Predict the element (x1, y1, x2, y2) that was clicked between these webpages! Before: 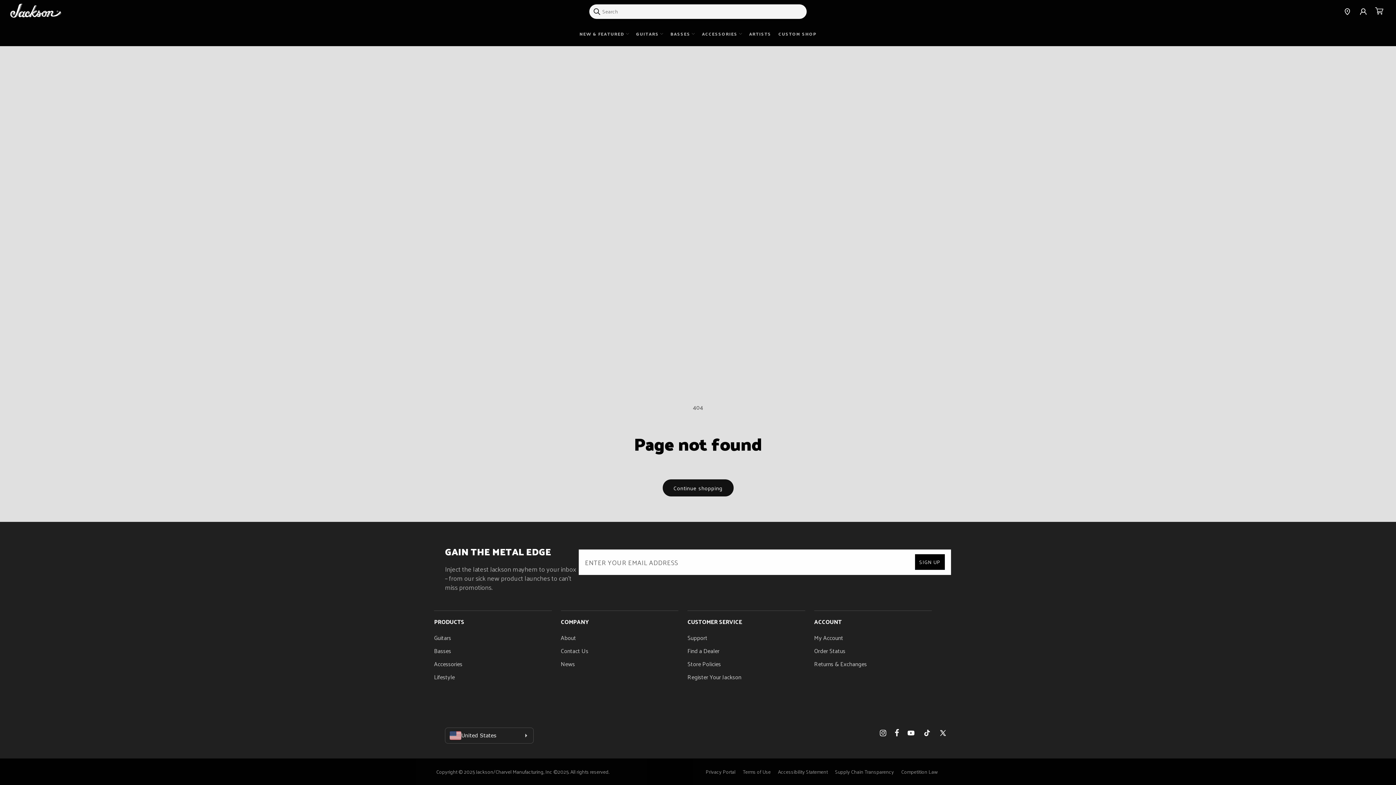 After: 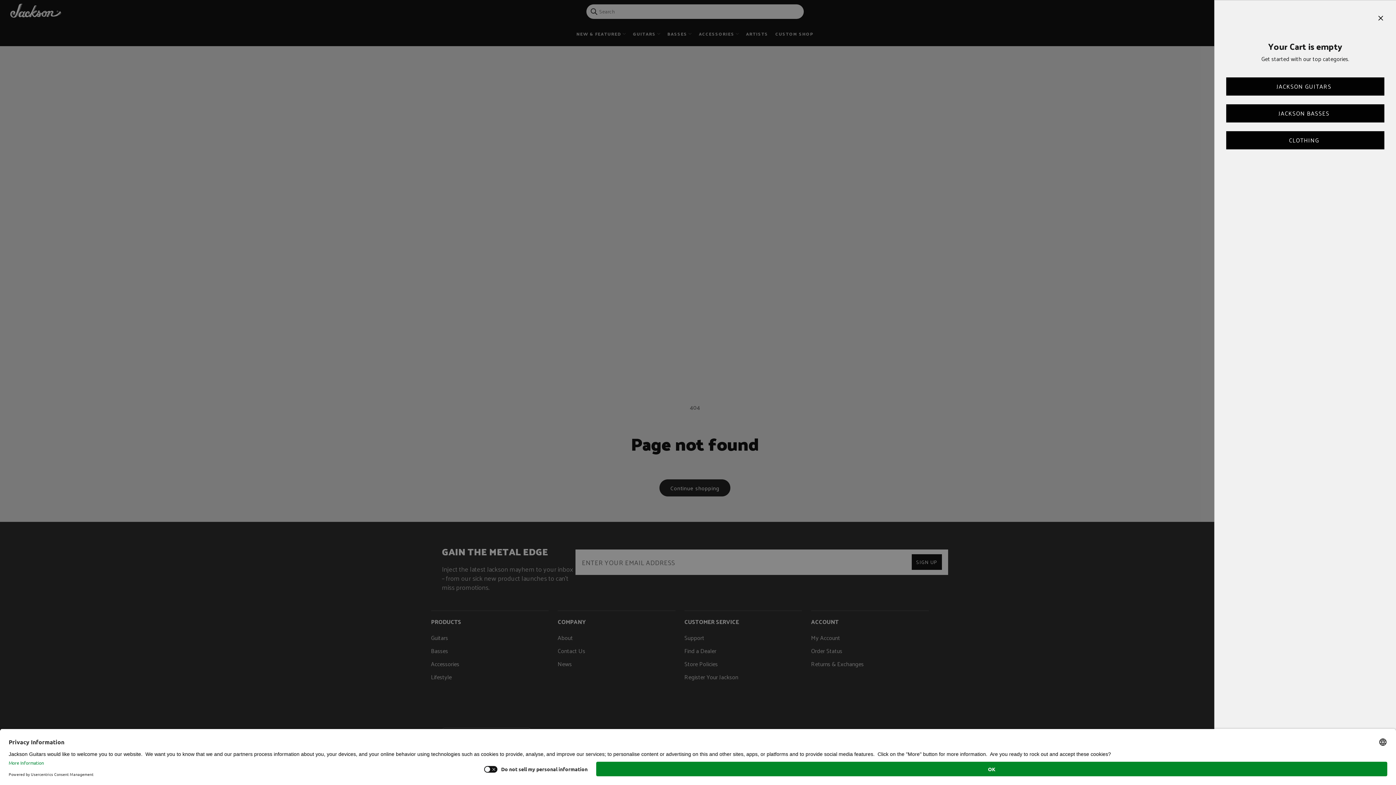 Action: bbox: (1371, 3, 1387, 19) label: Cart